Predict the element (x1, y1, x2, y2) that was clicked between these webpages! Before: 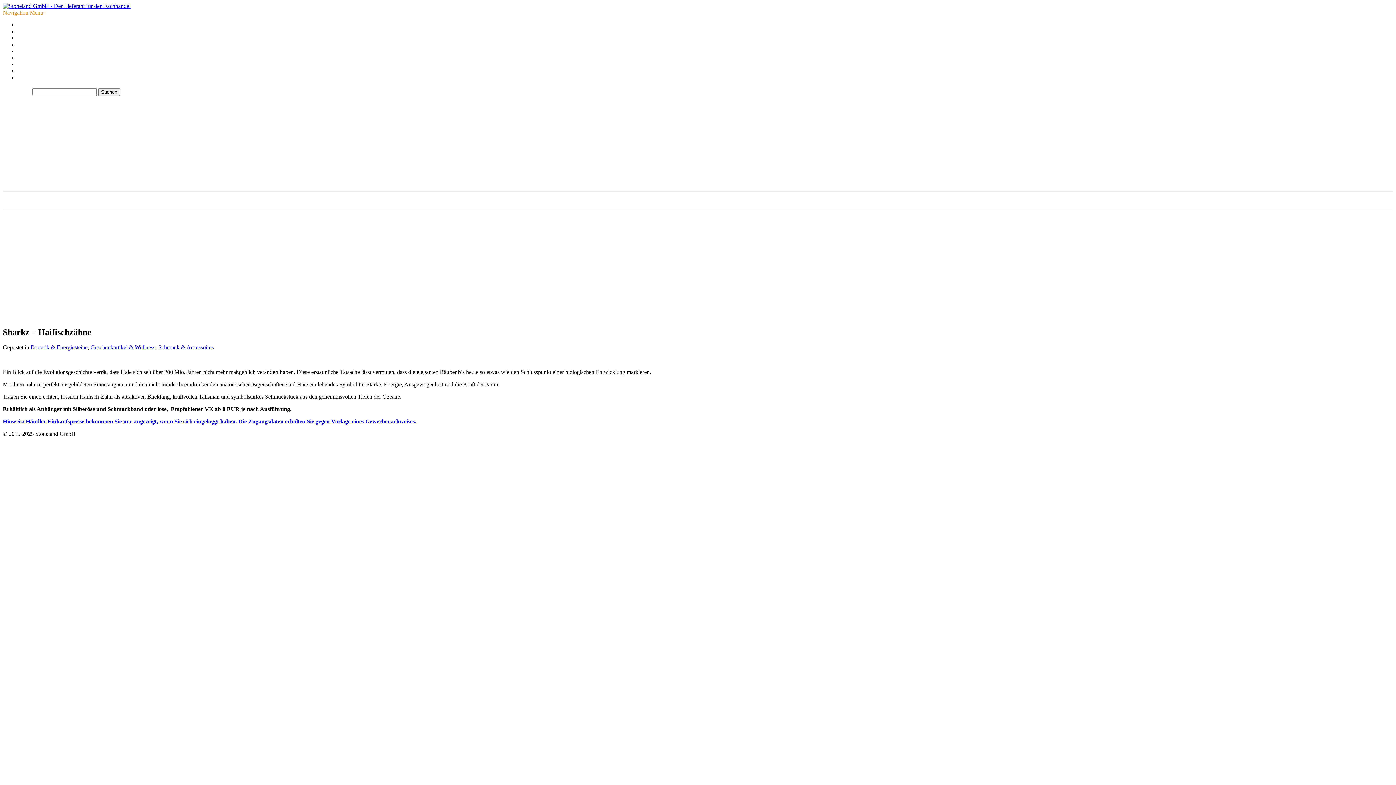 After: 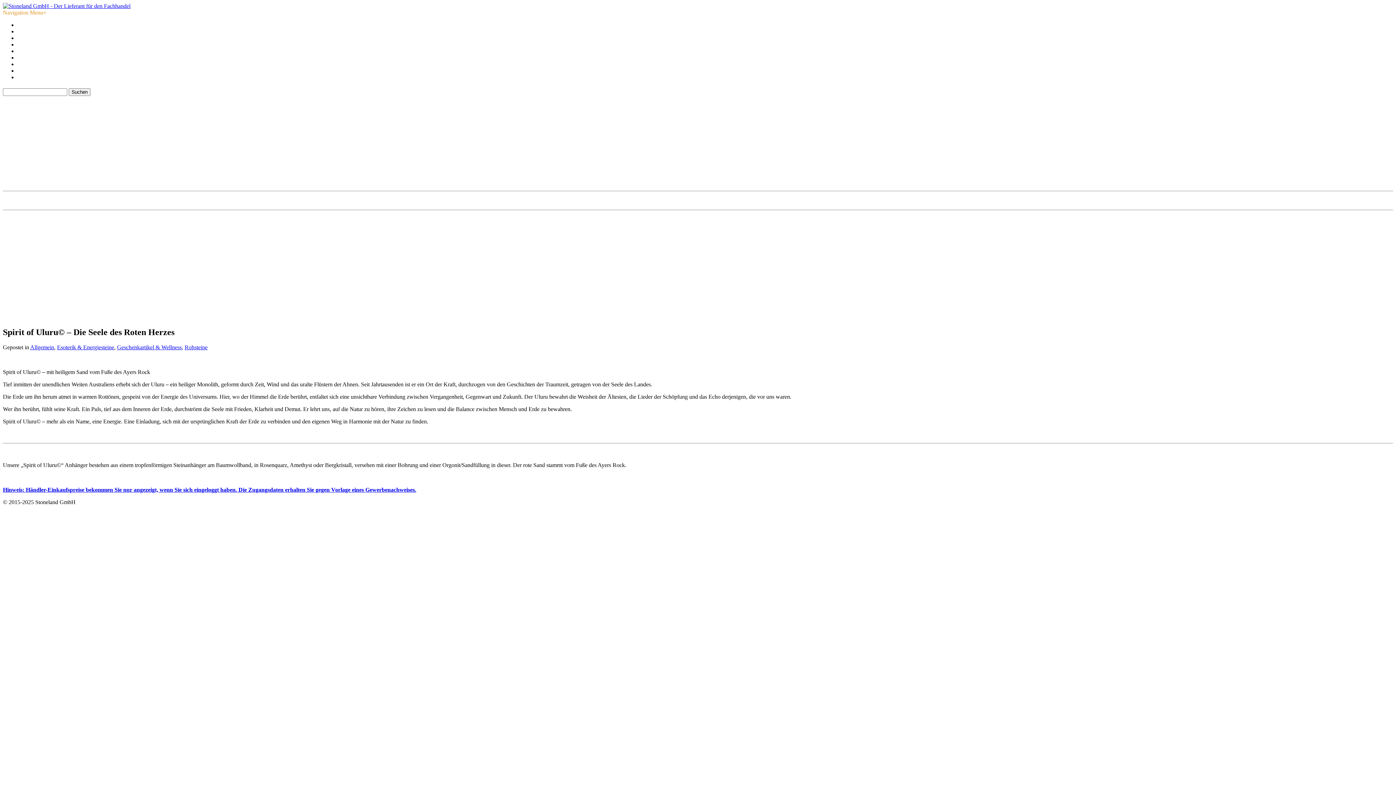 Action: label: Spirit of Uluru© – Die Seele des Roten Herzes bbox: (17, 131, 125, 137)